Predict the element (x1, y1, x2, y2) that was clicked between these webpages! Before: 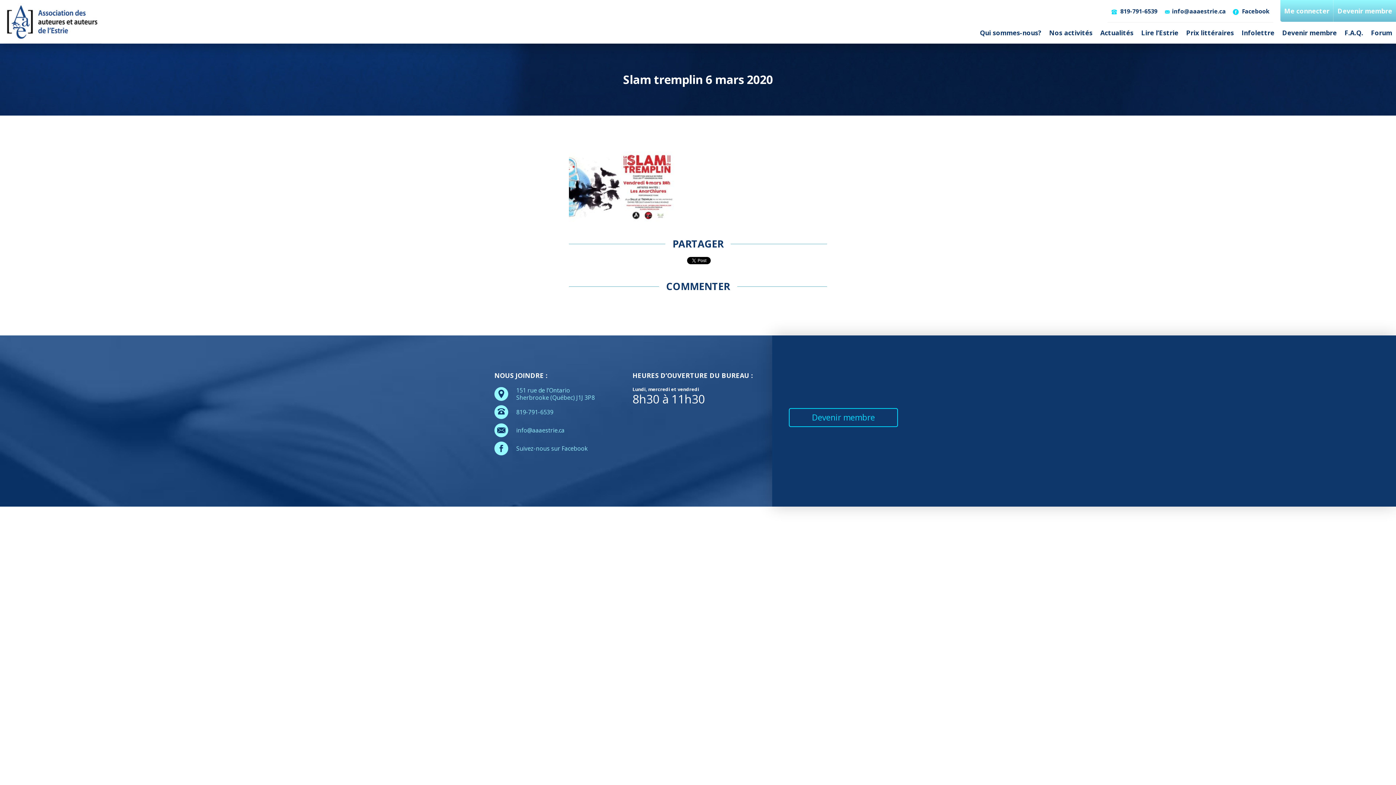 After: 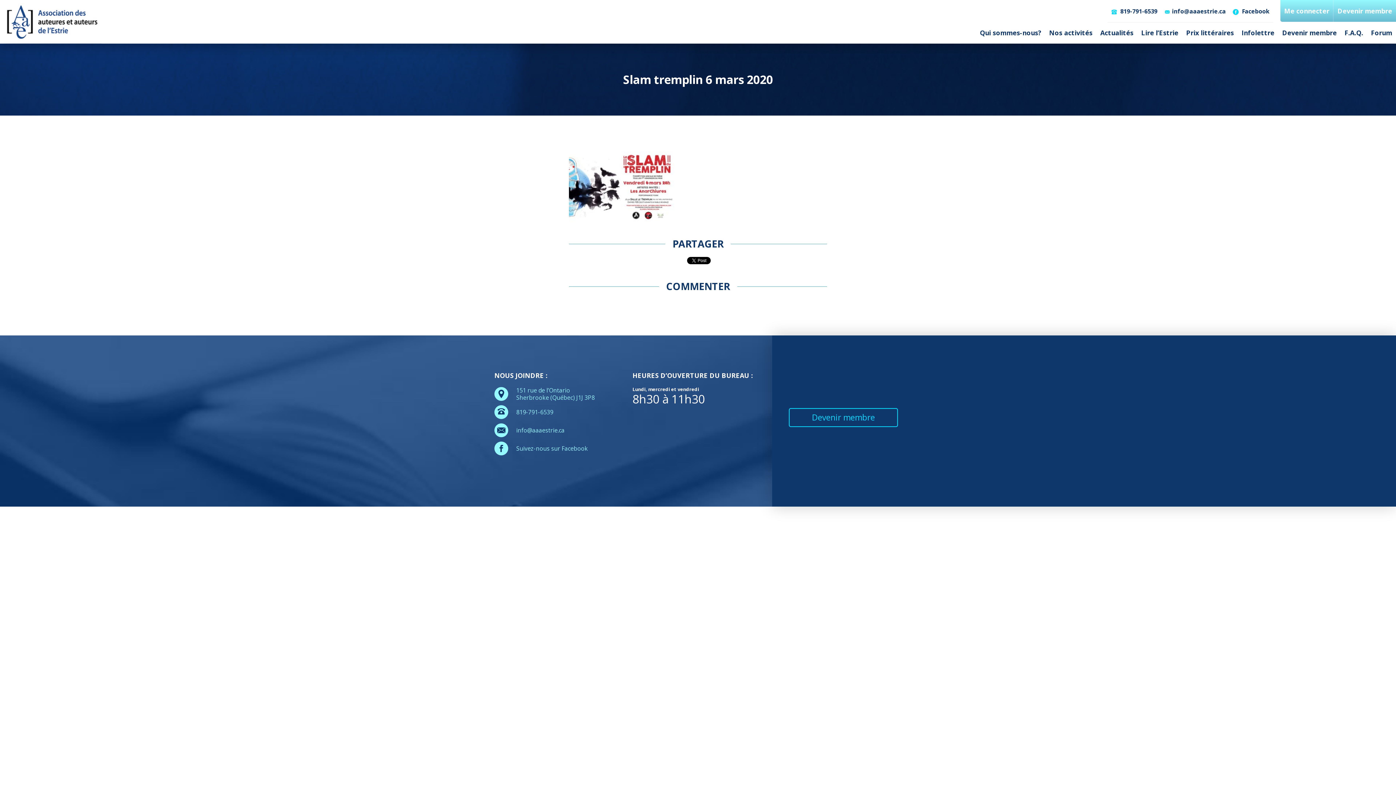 Action: bbox: (516, 426, 564, 434) label: info@aaaestrie.ca